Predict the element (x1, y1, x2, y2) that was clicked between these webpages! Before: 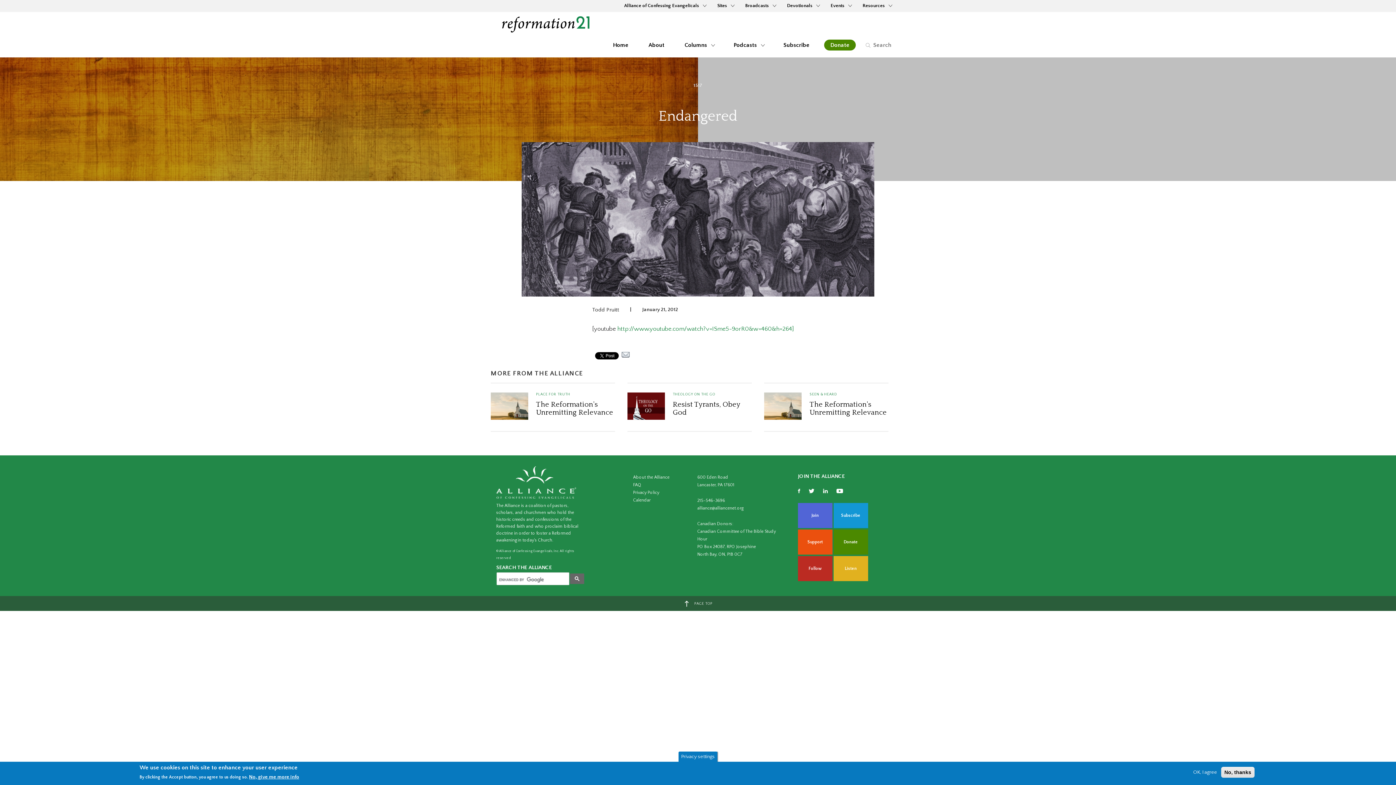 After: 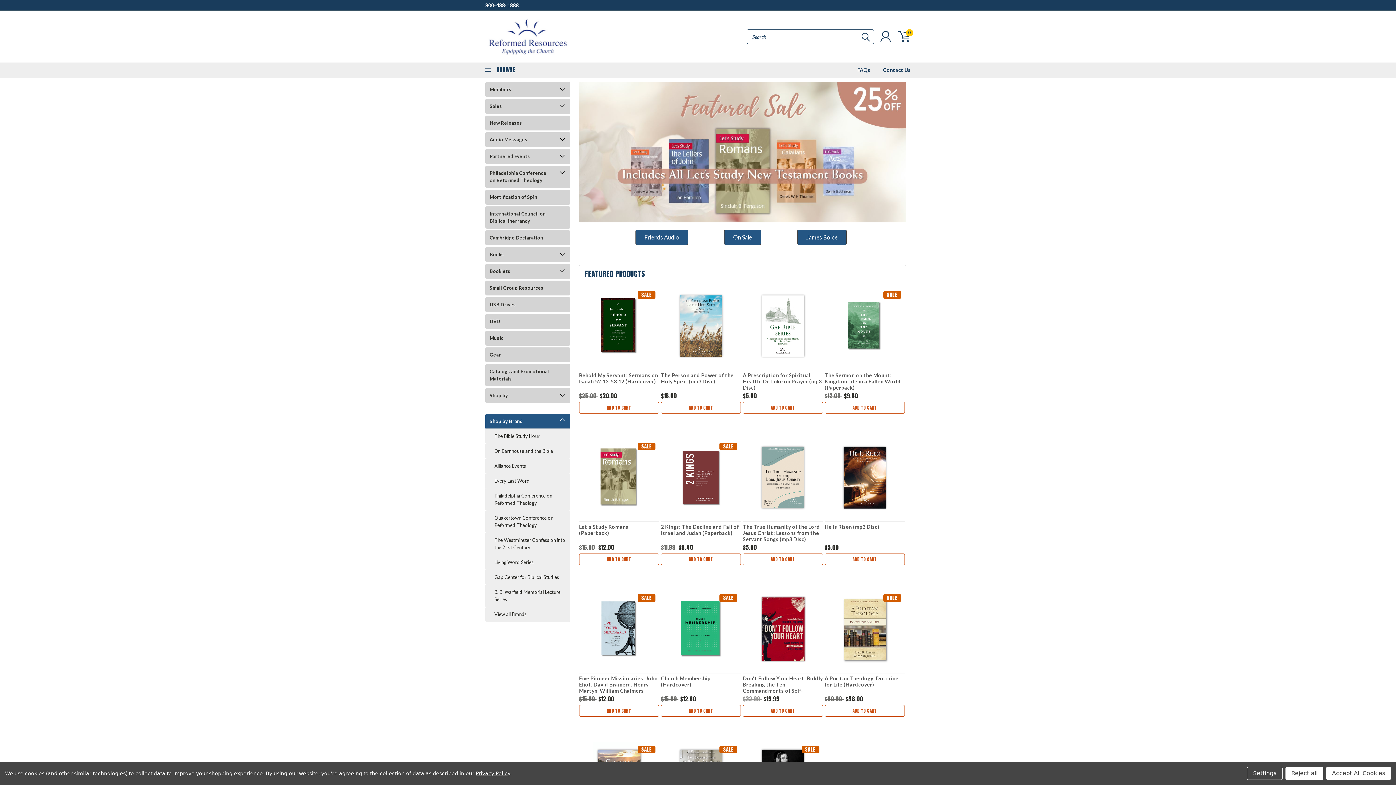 Action: label: Resources  bbox: (857, 0, 896, 12)